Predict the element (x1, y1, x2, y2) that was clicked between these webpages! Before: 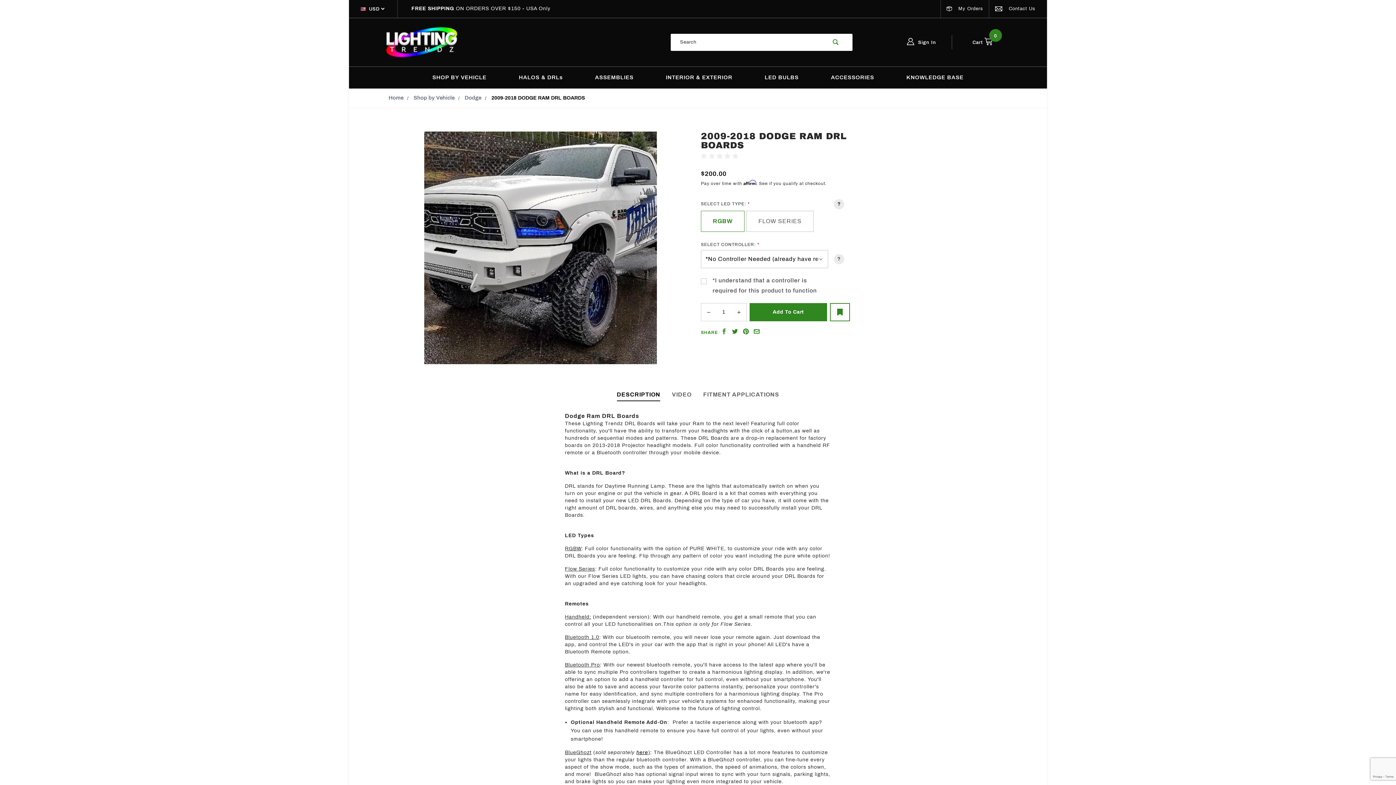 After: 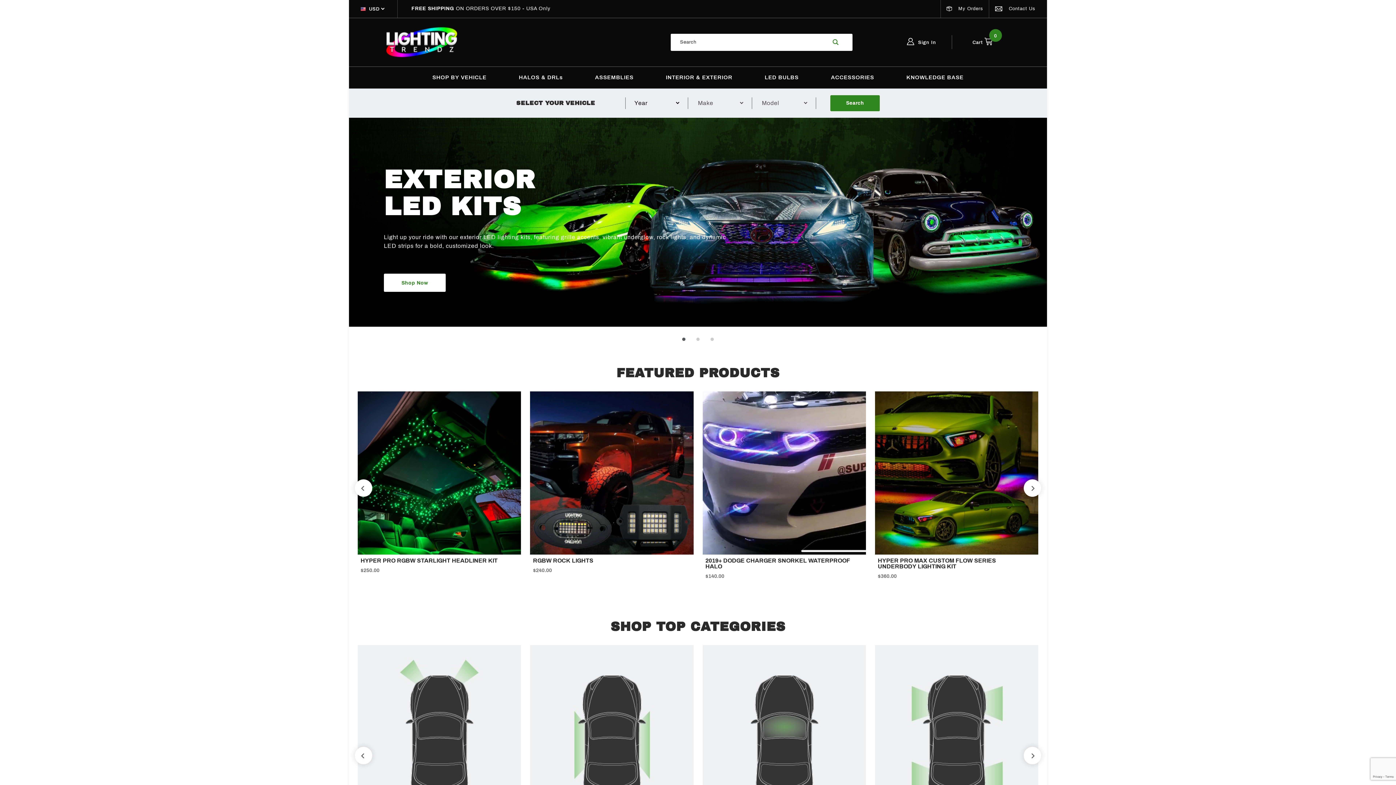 Action: bbox: (385, 39, 457, 44)